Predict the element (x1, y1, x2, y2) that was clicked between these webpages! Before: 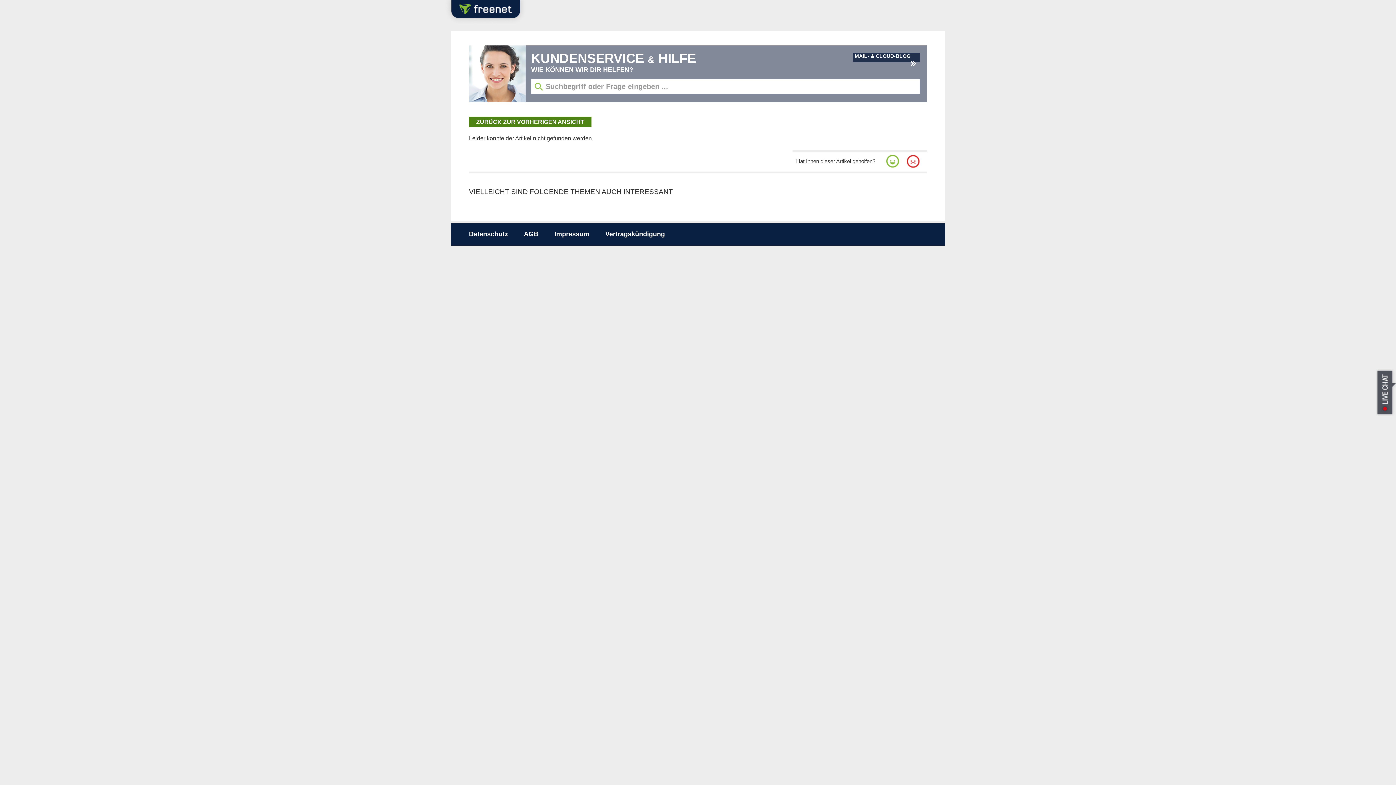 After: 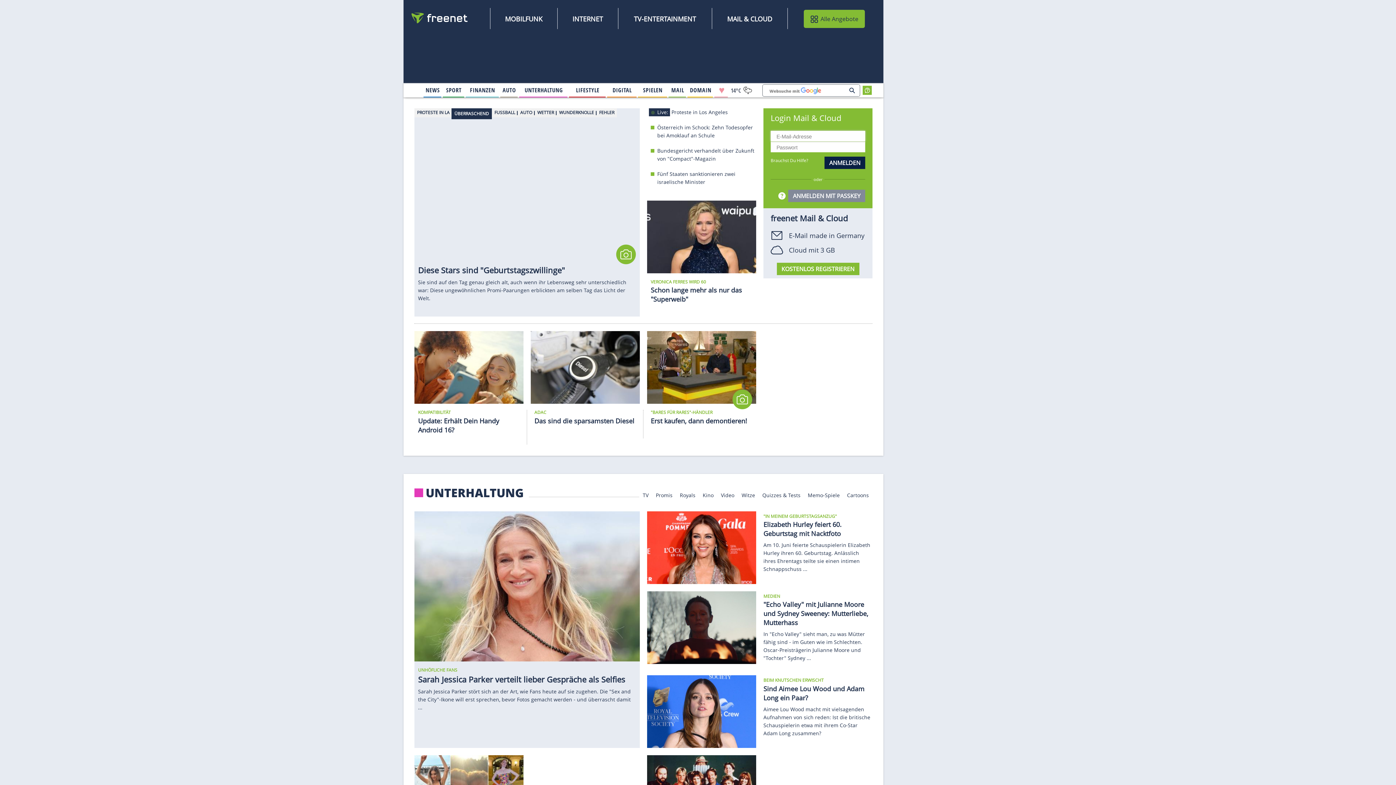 Action: bbox: (444, 20, 527, 26)